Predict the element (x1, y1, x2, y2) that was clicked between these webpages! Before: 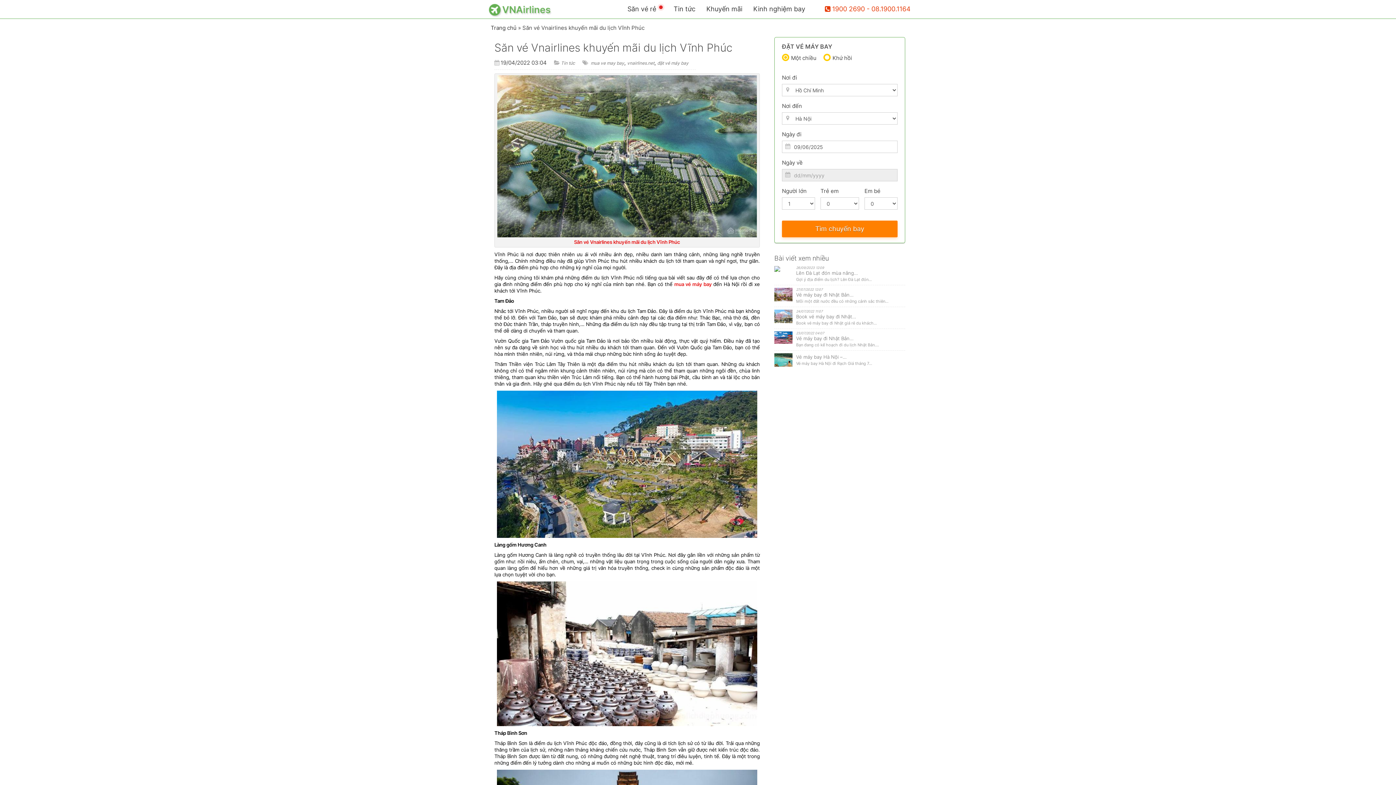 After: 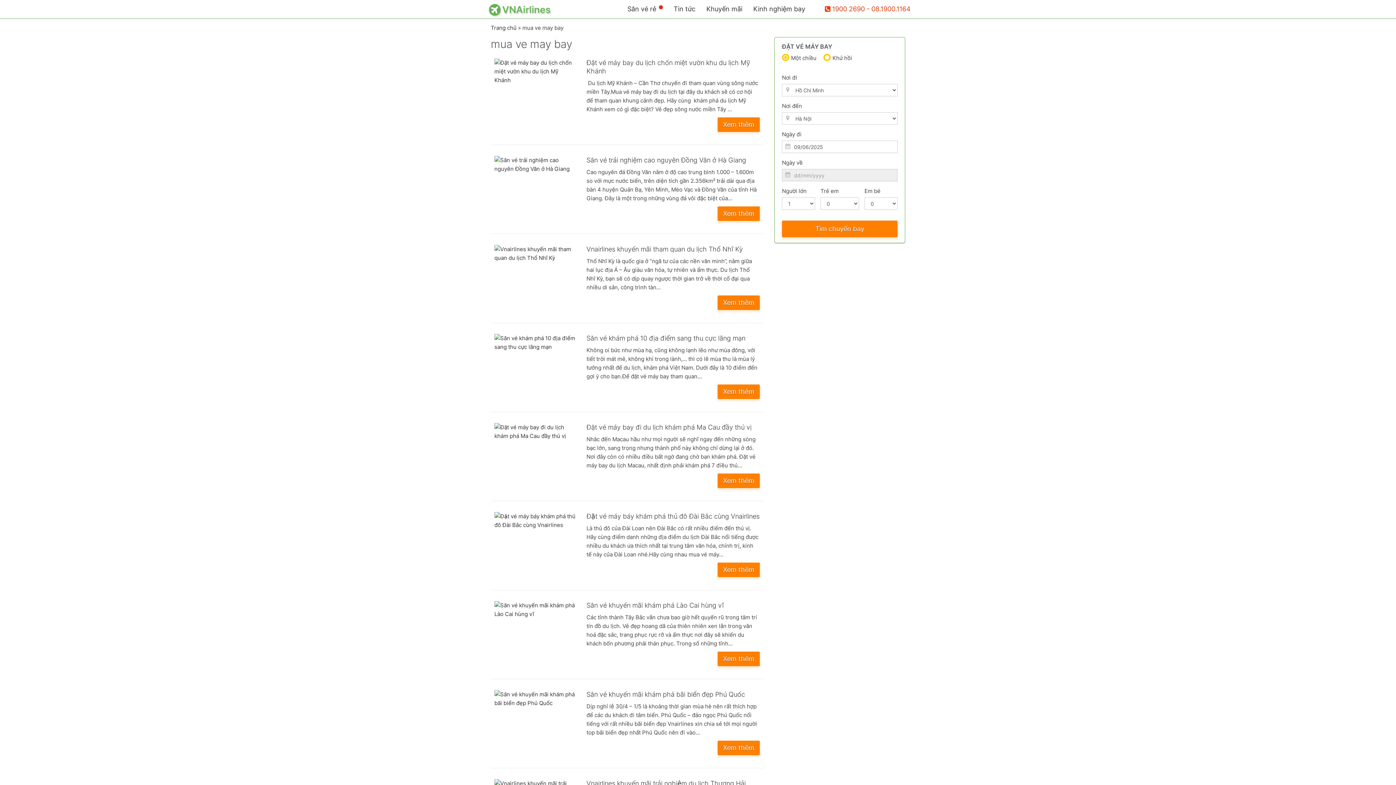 Action: bbox: (590, 60, 624, 65) label: mua ve may bay